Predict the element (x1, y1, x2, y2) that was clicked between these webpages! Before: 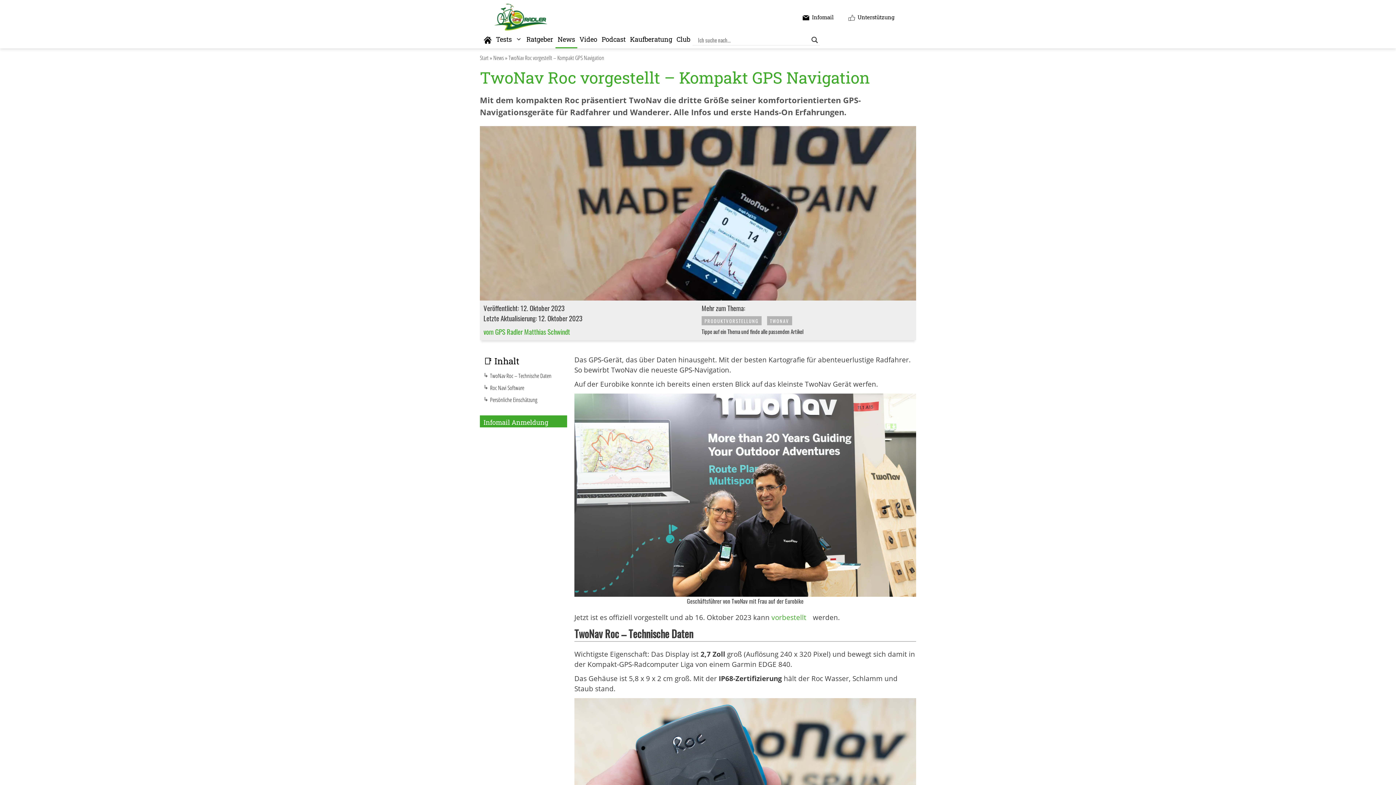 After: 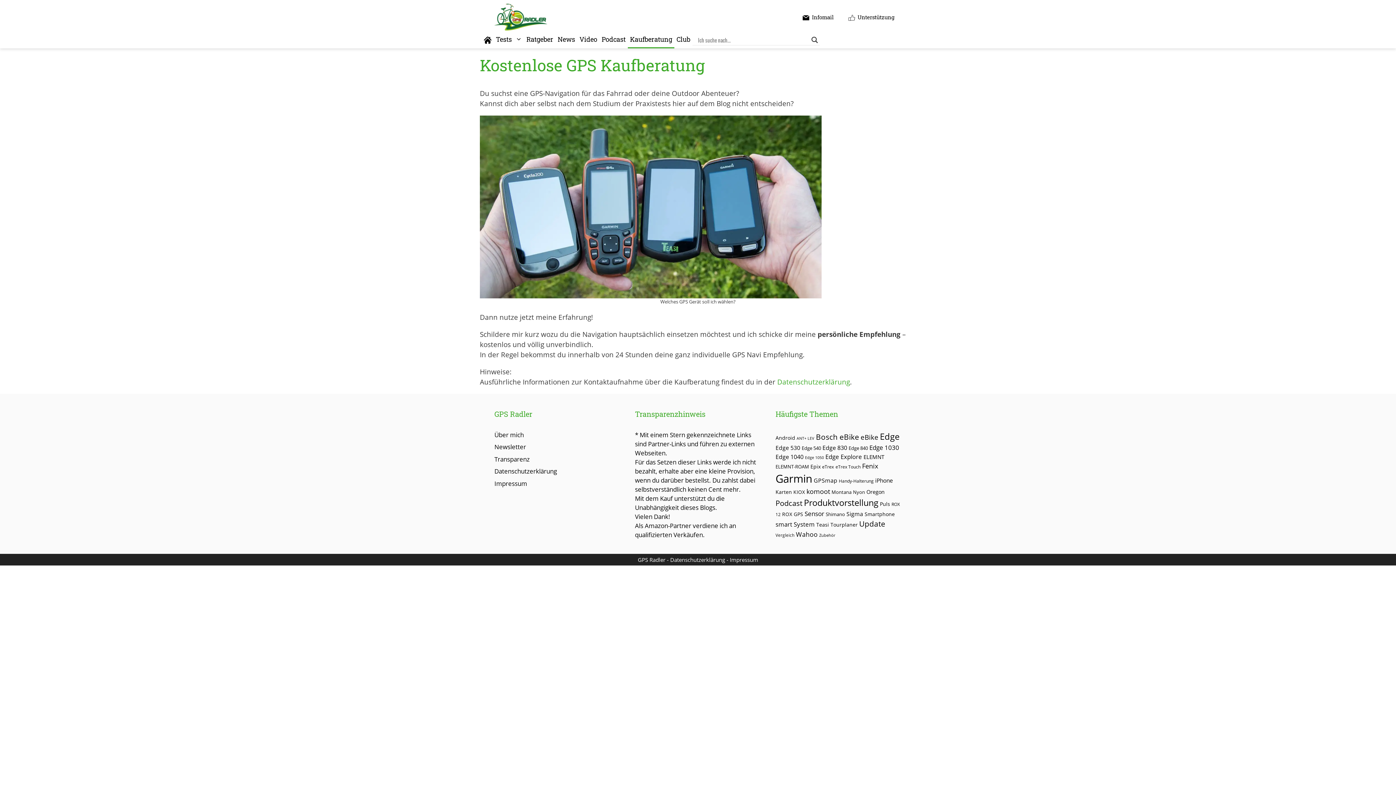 Action: label: Kaufberatung bbox: (628, 31, 674, 48)